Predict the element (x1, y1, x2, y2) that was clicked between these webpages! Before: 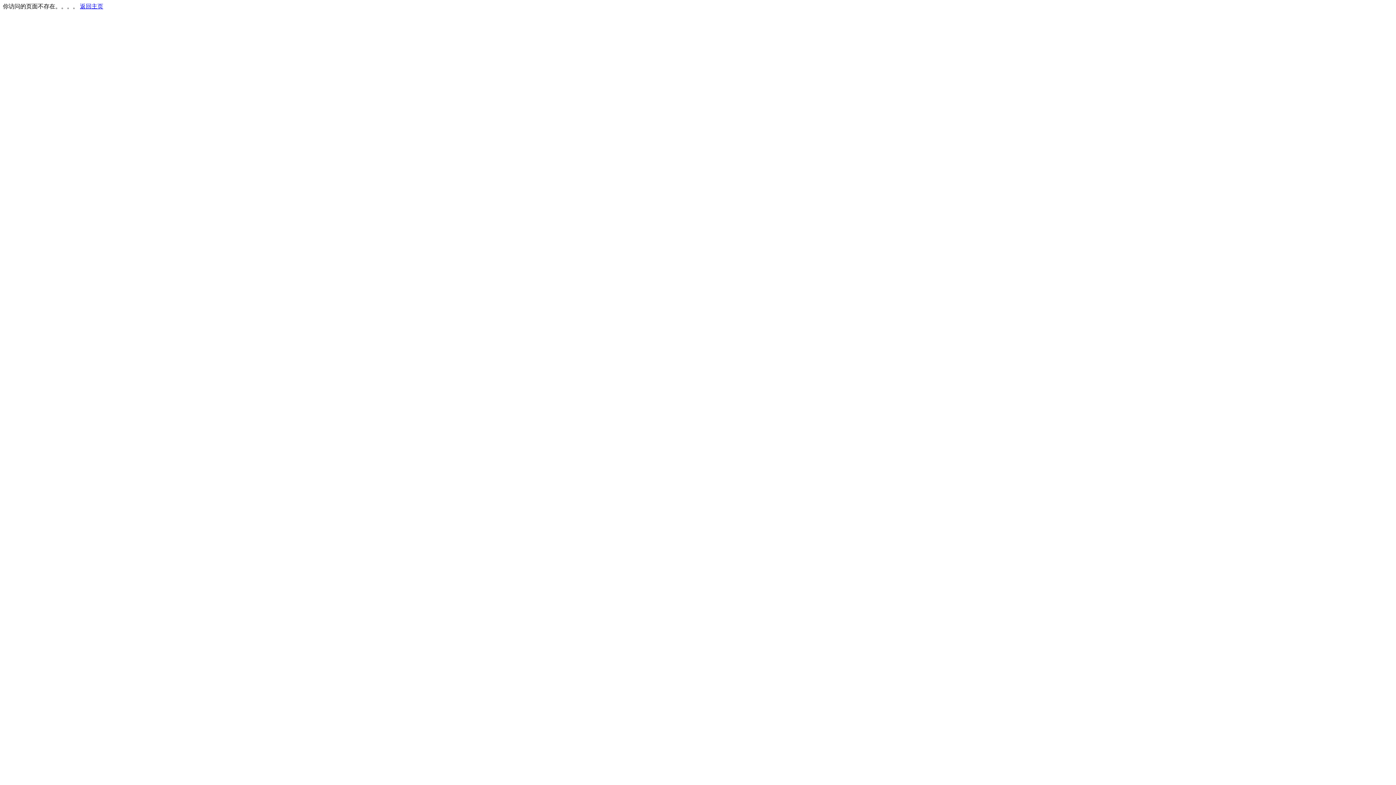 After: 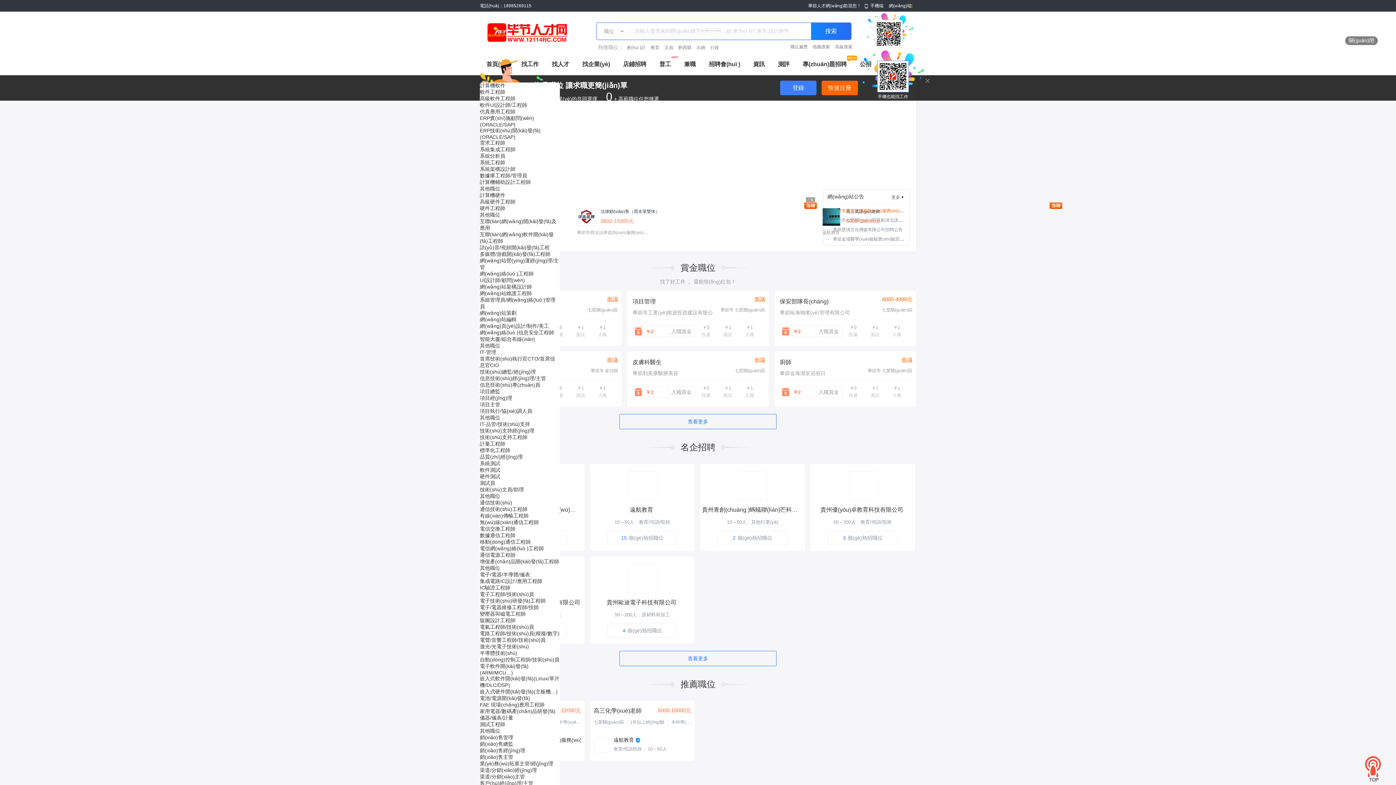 Action: bbox: (80, 3, 103, 9) label: 返回主页